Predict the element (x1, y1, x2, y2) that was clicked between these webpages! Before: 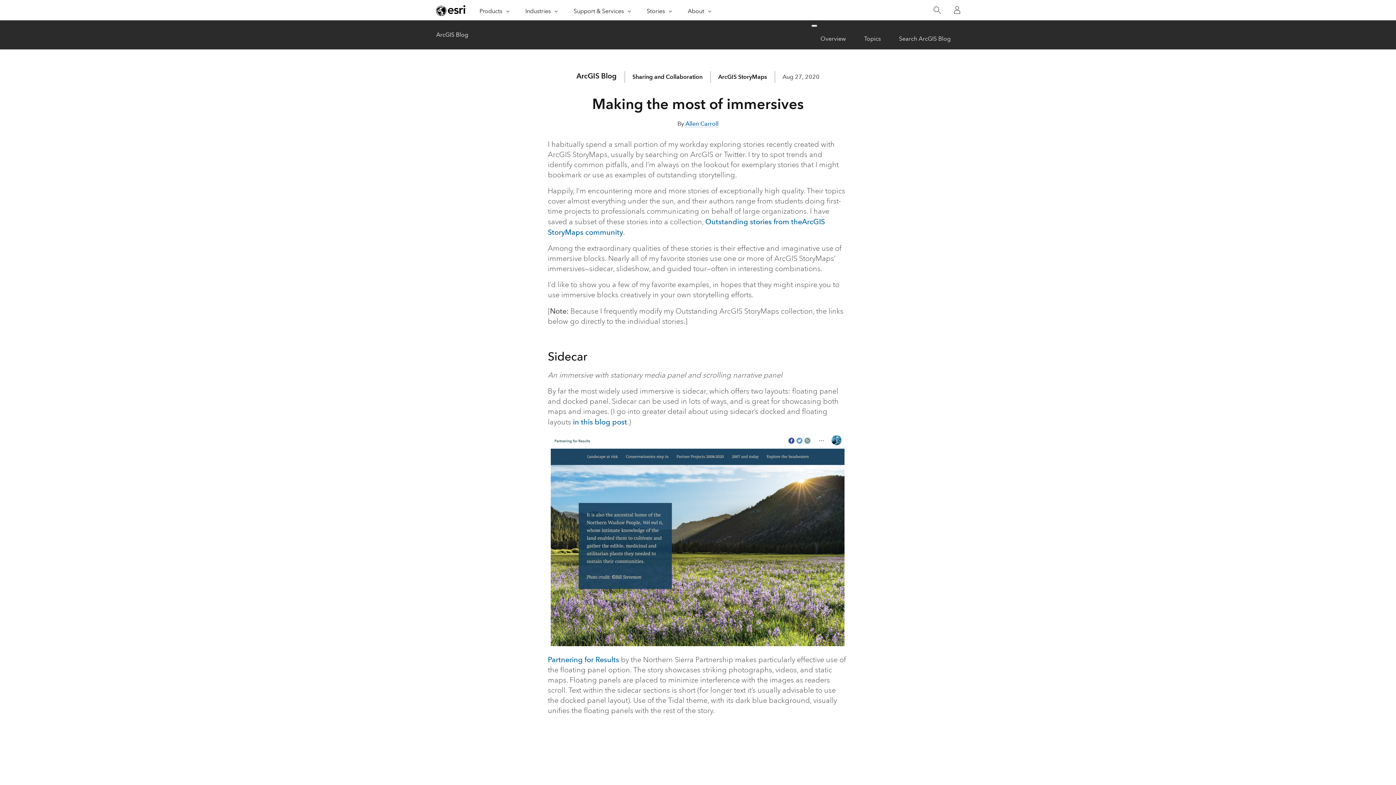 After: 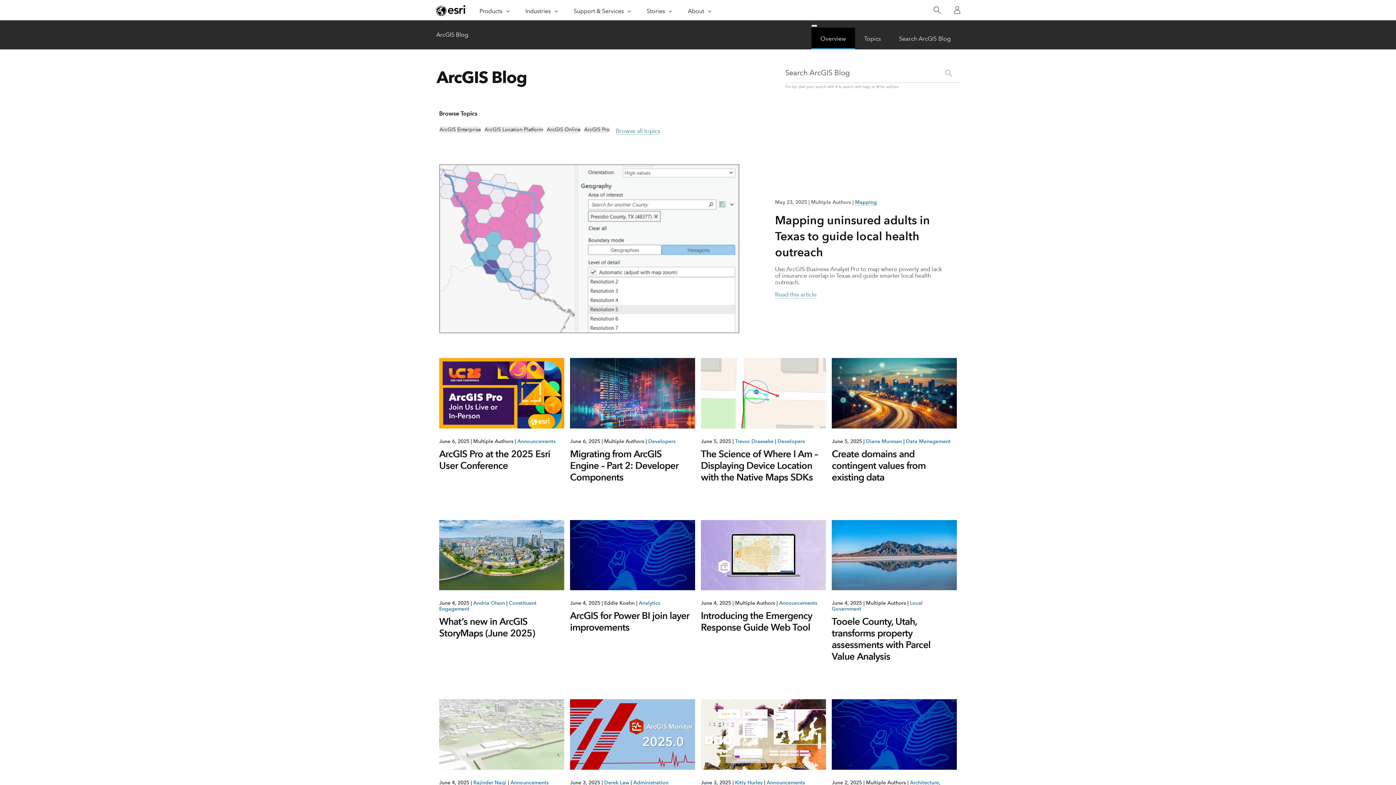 Action: label: ArcGIS Blog bbox: (576, 71, 616, 80)